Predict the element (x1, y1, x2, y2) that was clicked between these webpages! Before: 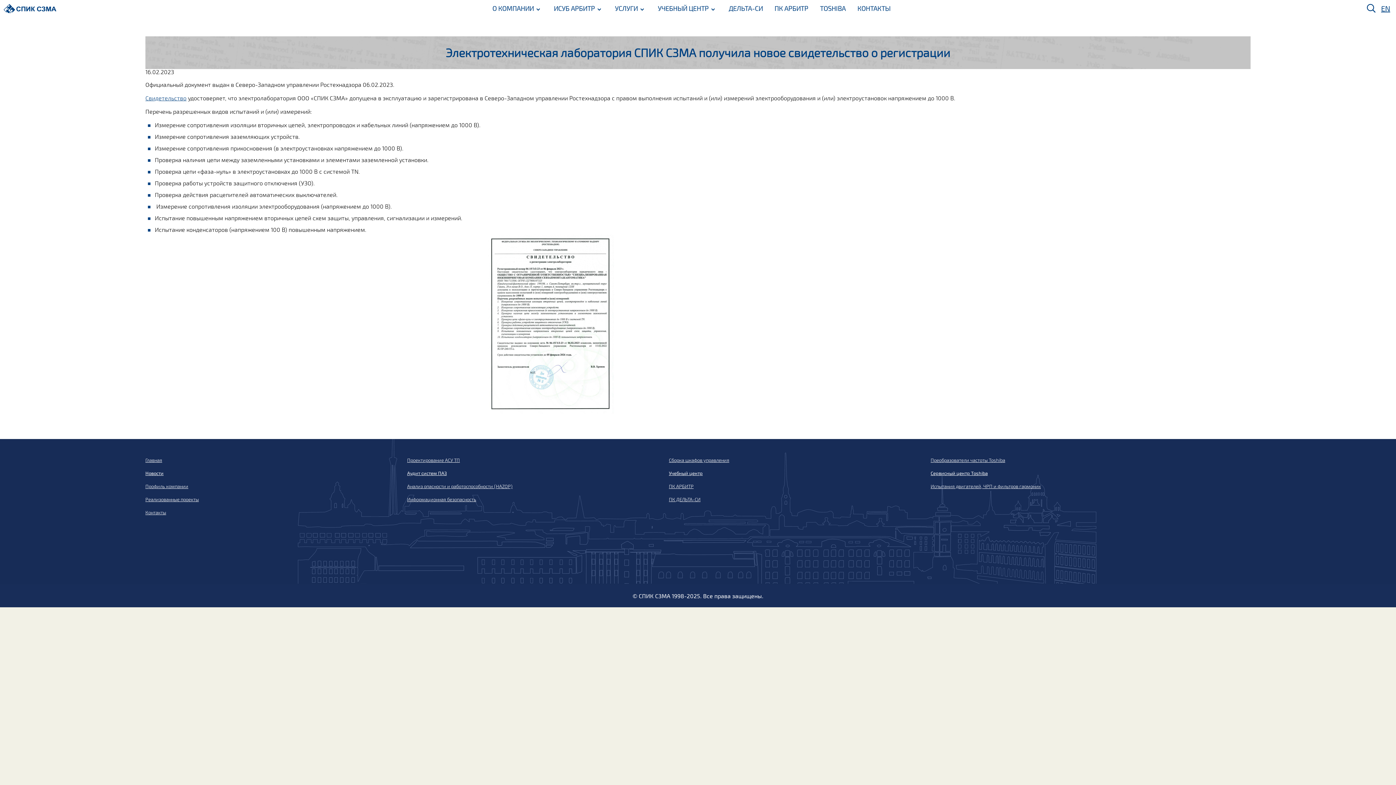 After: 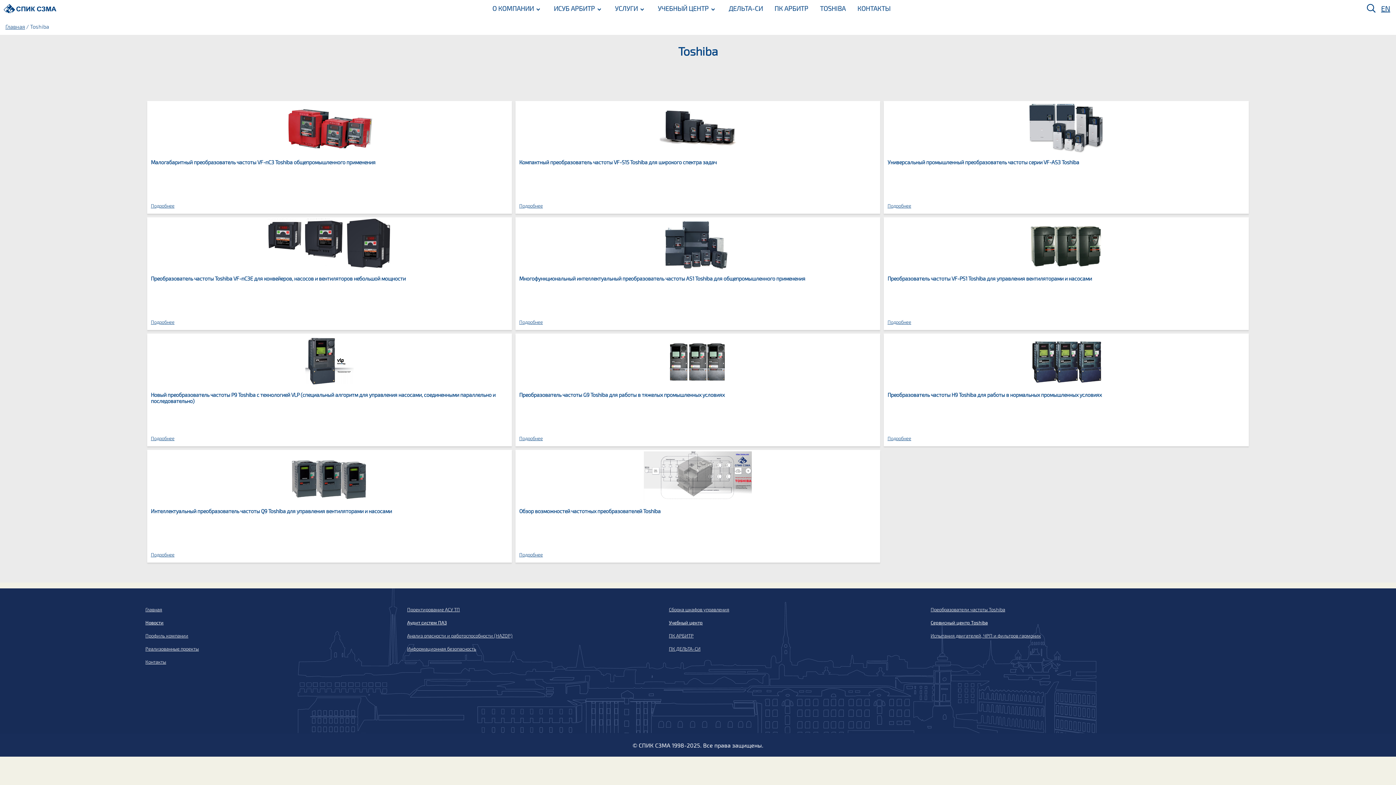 Action: bbox: (820, 5, 846, 11) label: TOSHIBA